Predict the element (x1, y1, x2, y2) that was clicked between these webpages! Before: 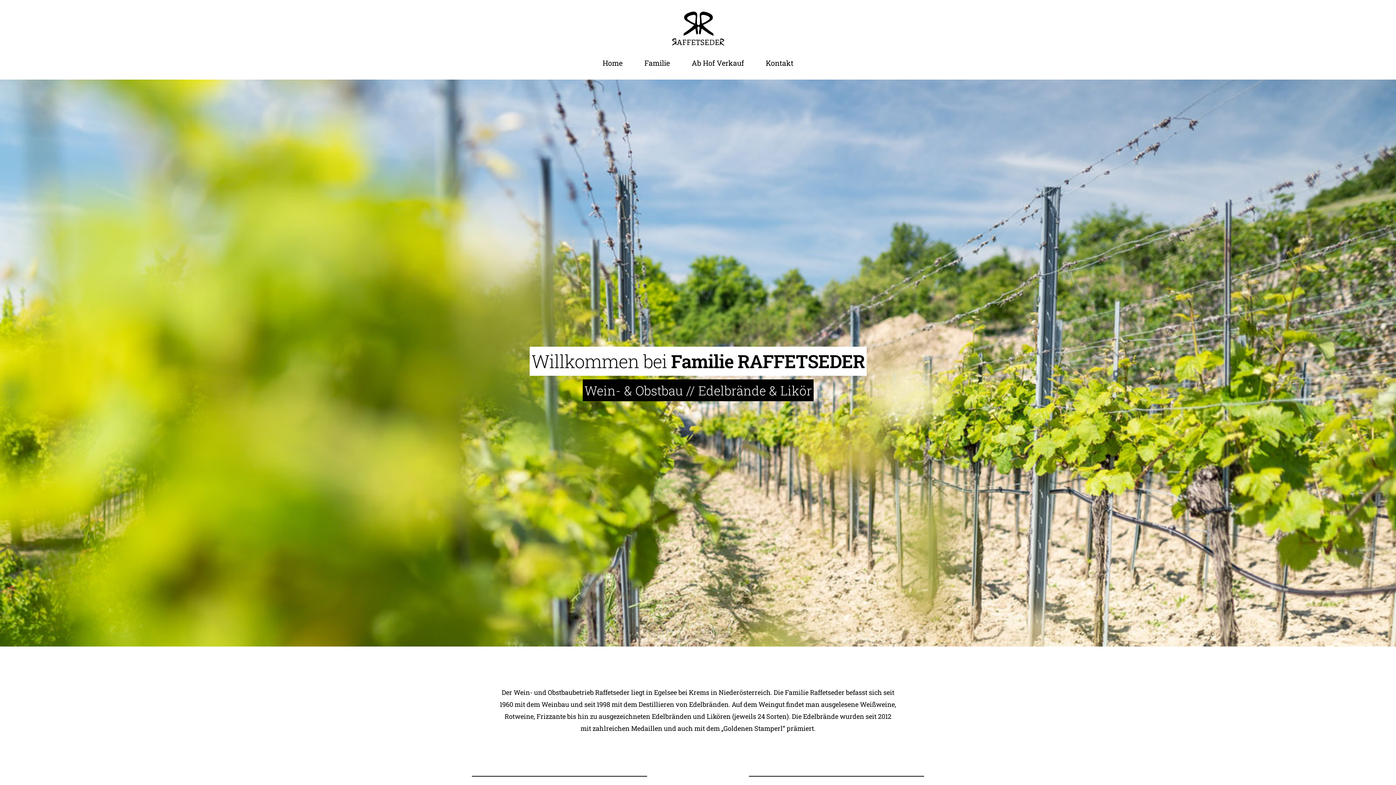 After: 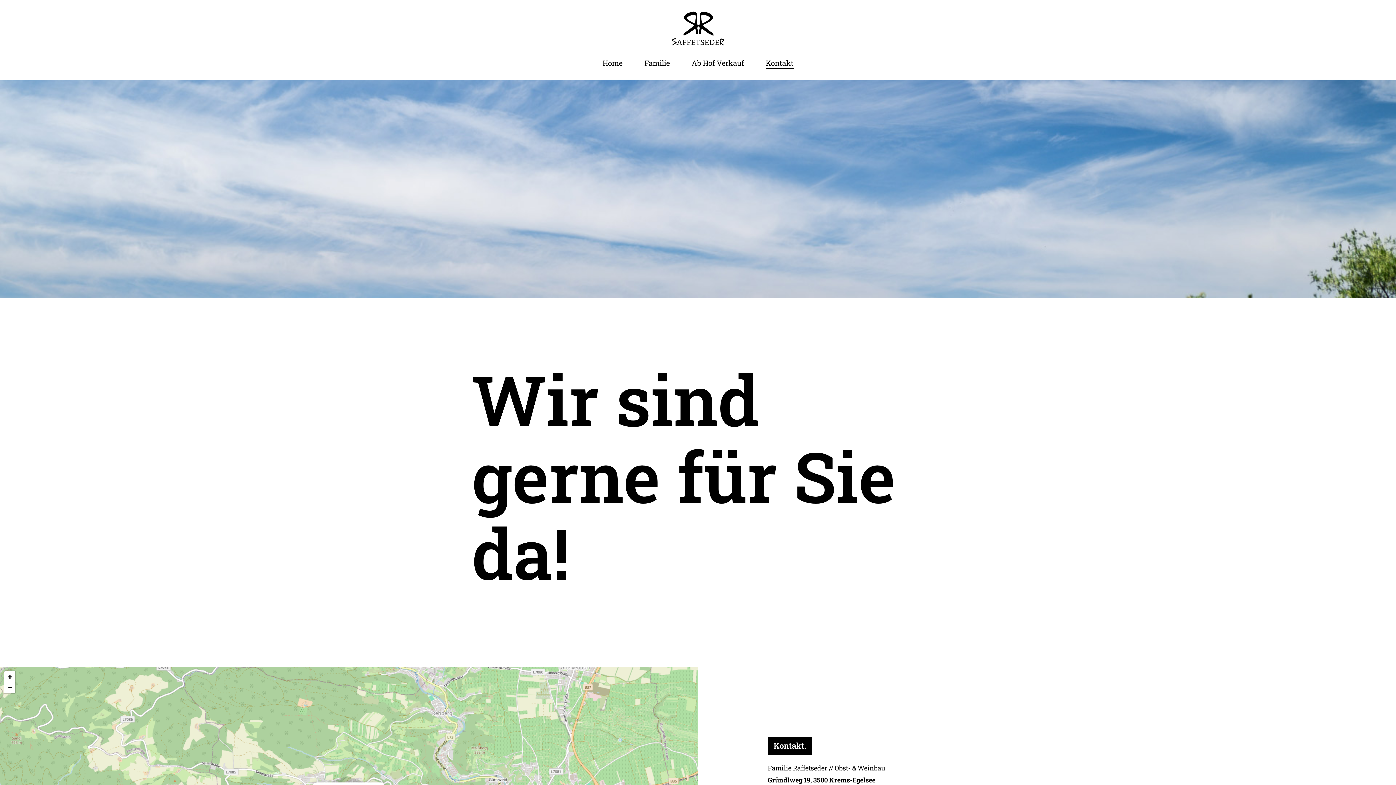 Action: label: Kontakt bbox: (766, 56, 793, 69)